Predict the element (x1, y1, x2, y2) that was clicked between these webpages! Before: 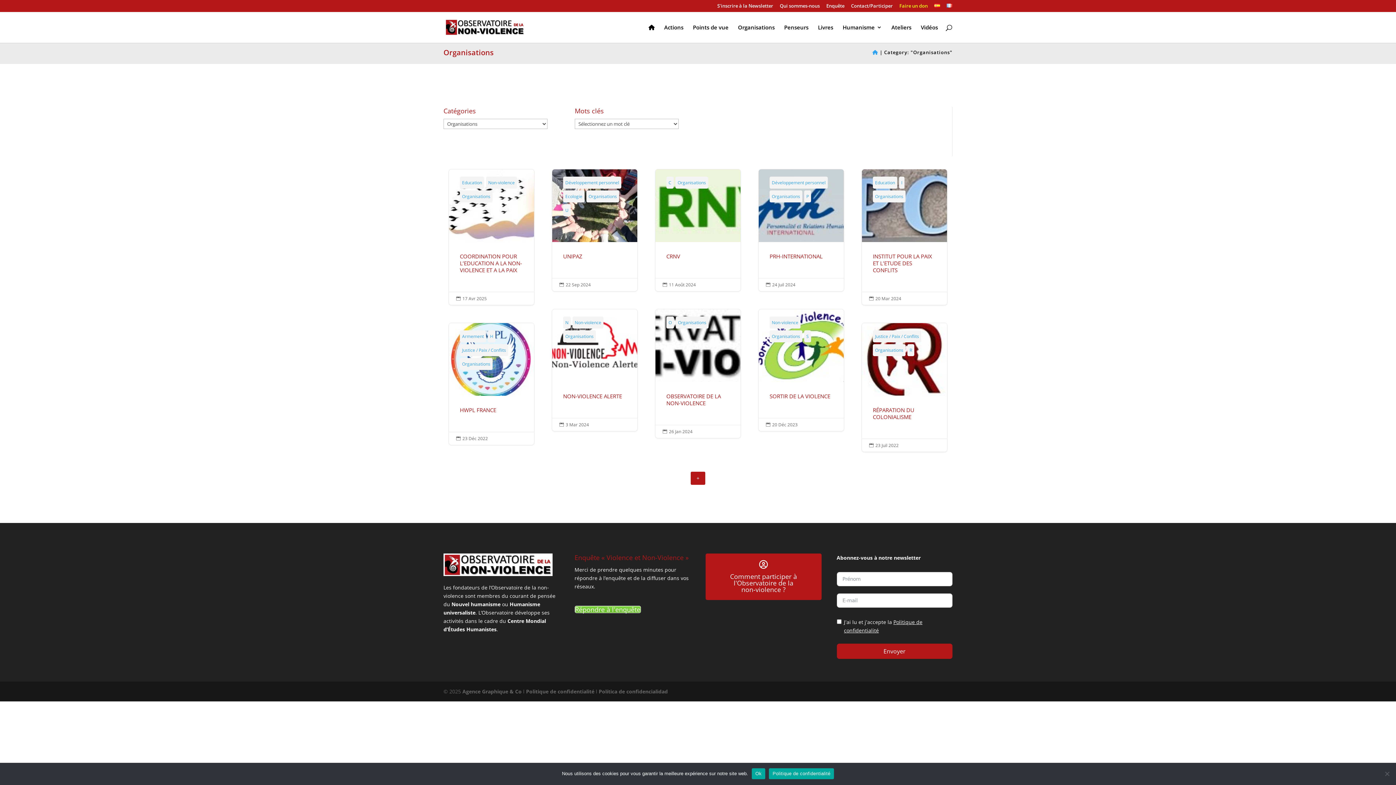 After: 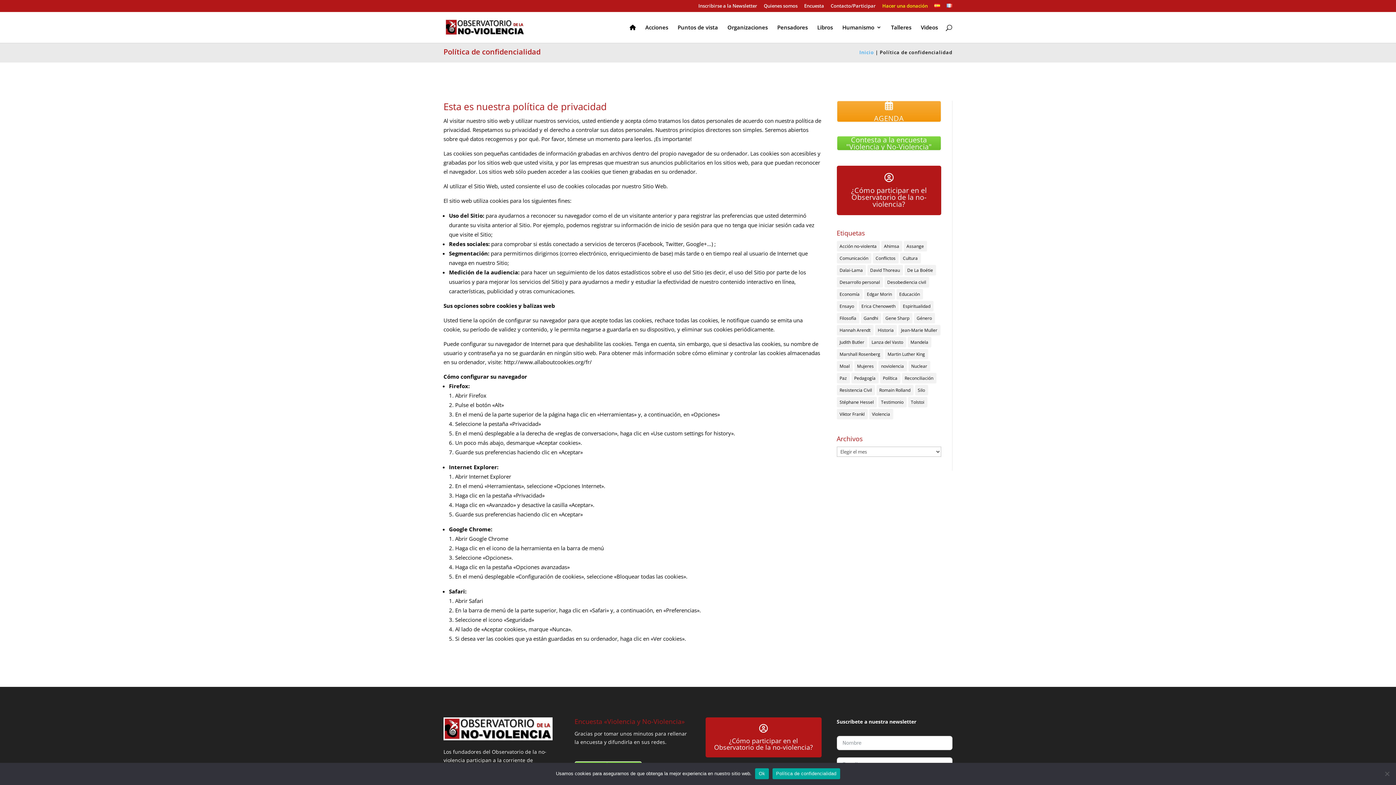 Action: bbox: (598, 688, 668, 695) label: Política de confidencialidad